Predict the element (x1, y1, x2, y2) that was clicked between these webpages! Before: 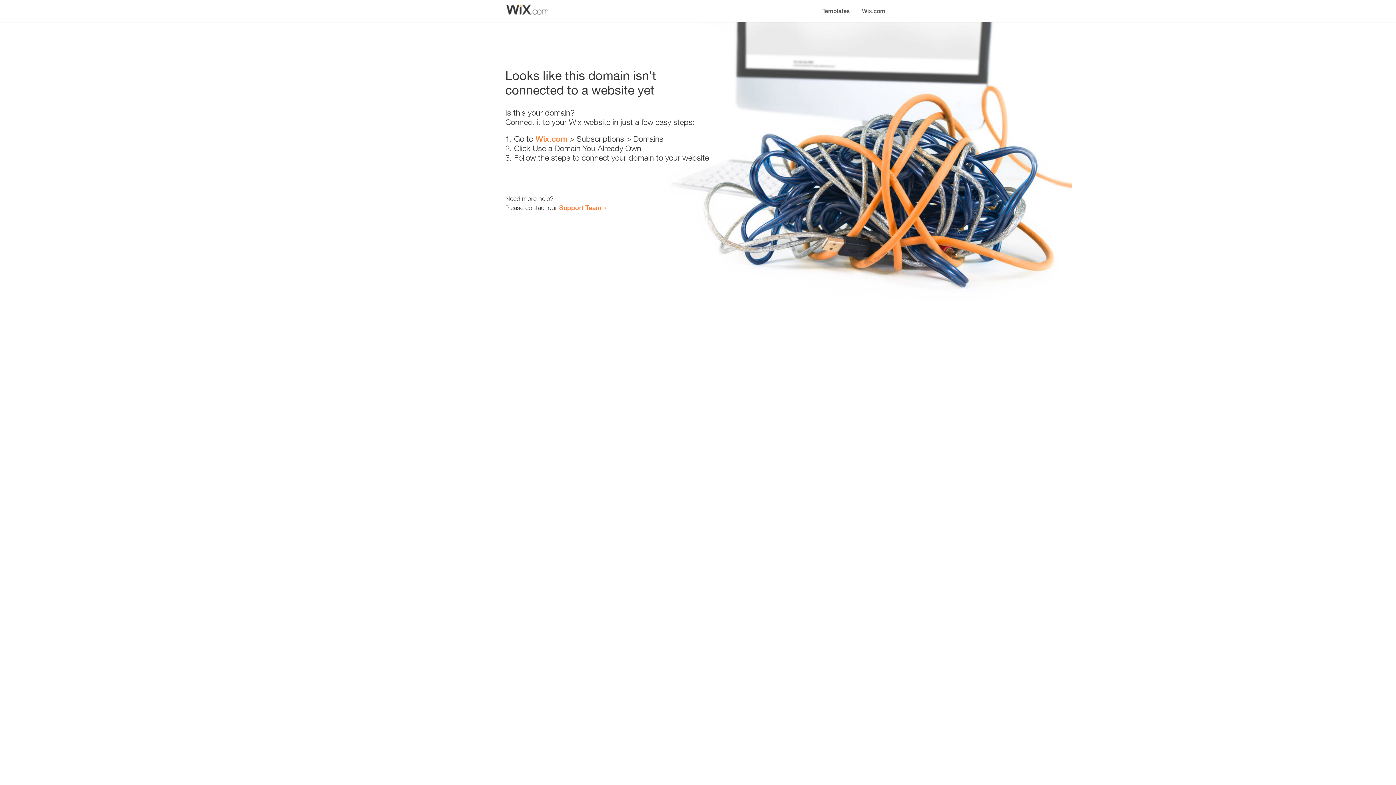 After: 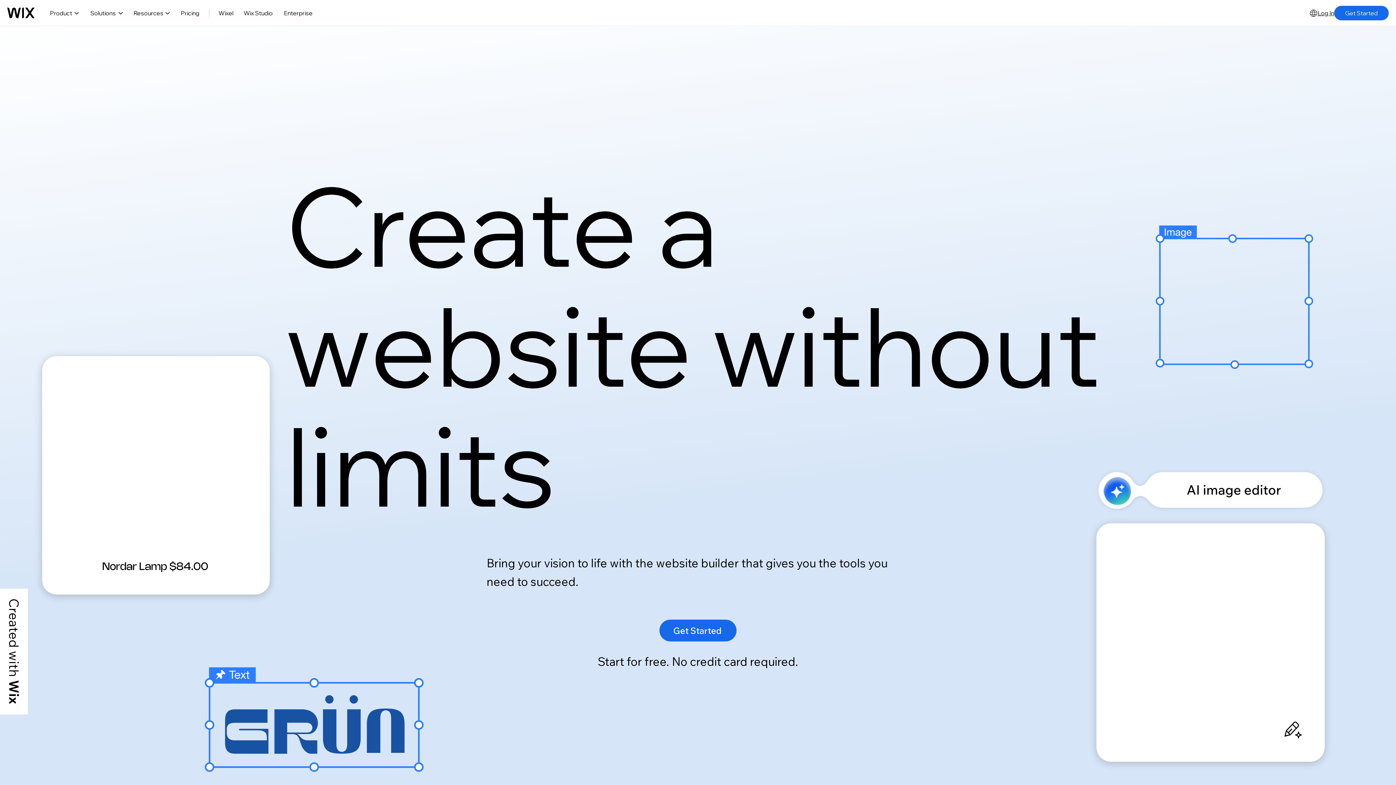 Action: label: Wix.com bbox: (856, 0, 890, 14)